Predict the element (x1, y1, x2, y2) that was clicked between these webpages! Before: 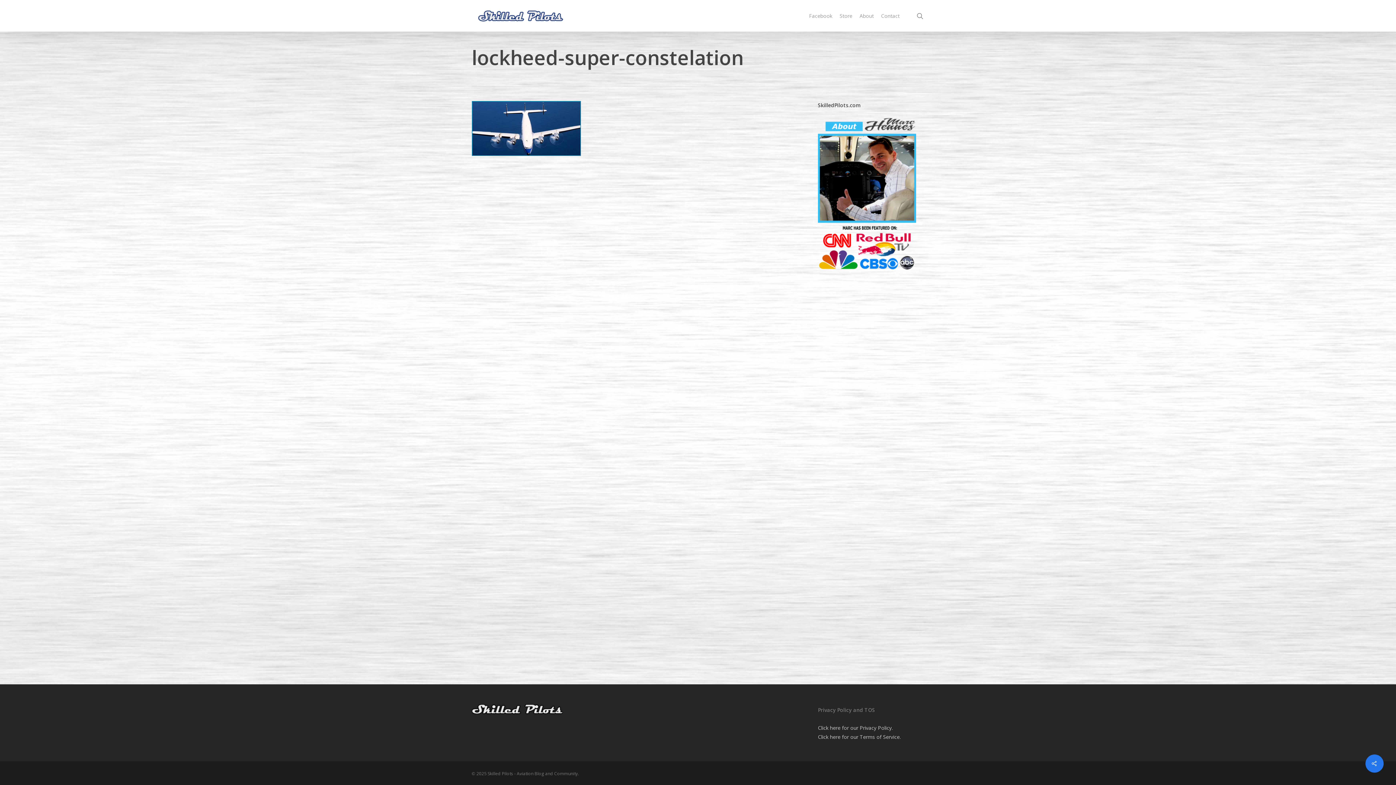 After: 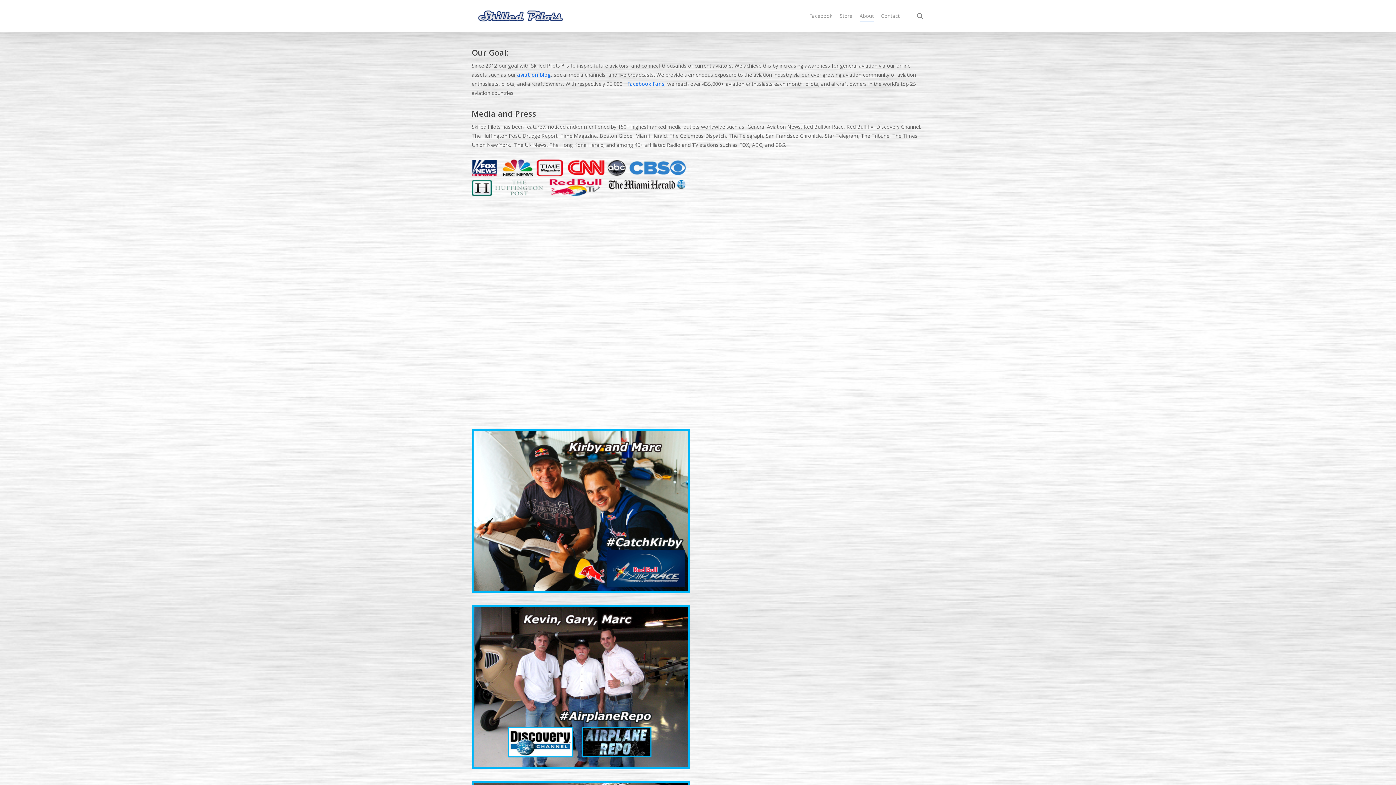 Action: bbox: (818, 270, 916, 277)